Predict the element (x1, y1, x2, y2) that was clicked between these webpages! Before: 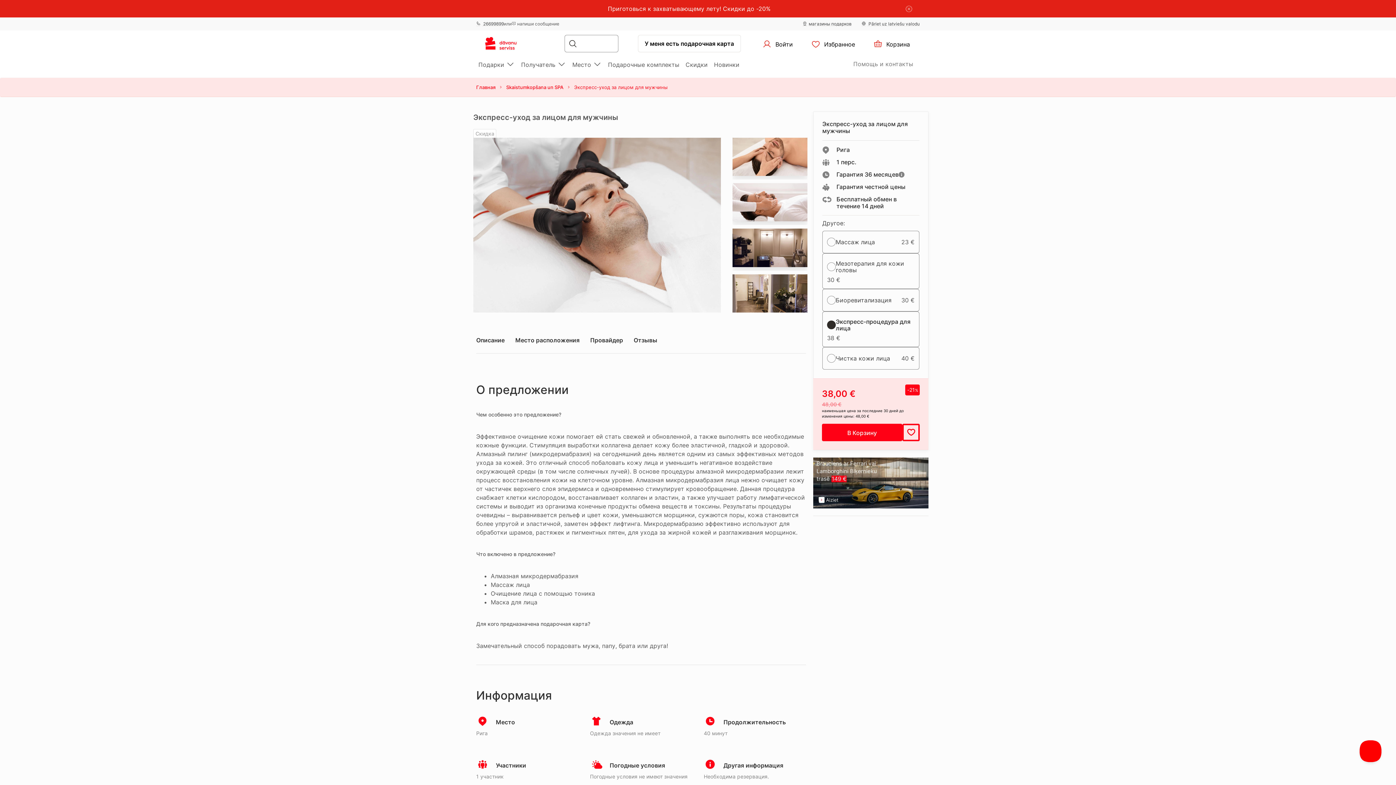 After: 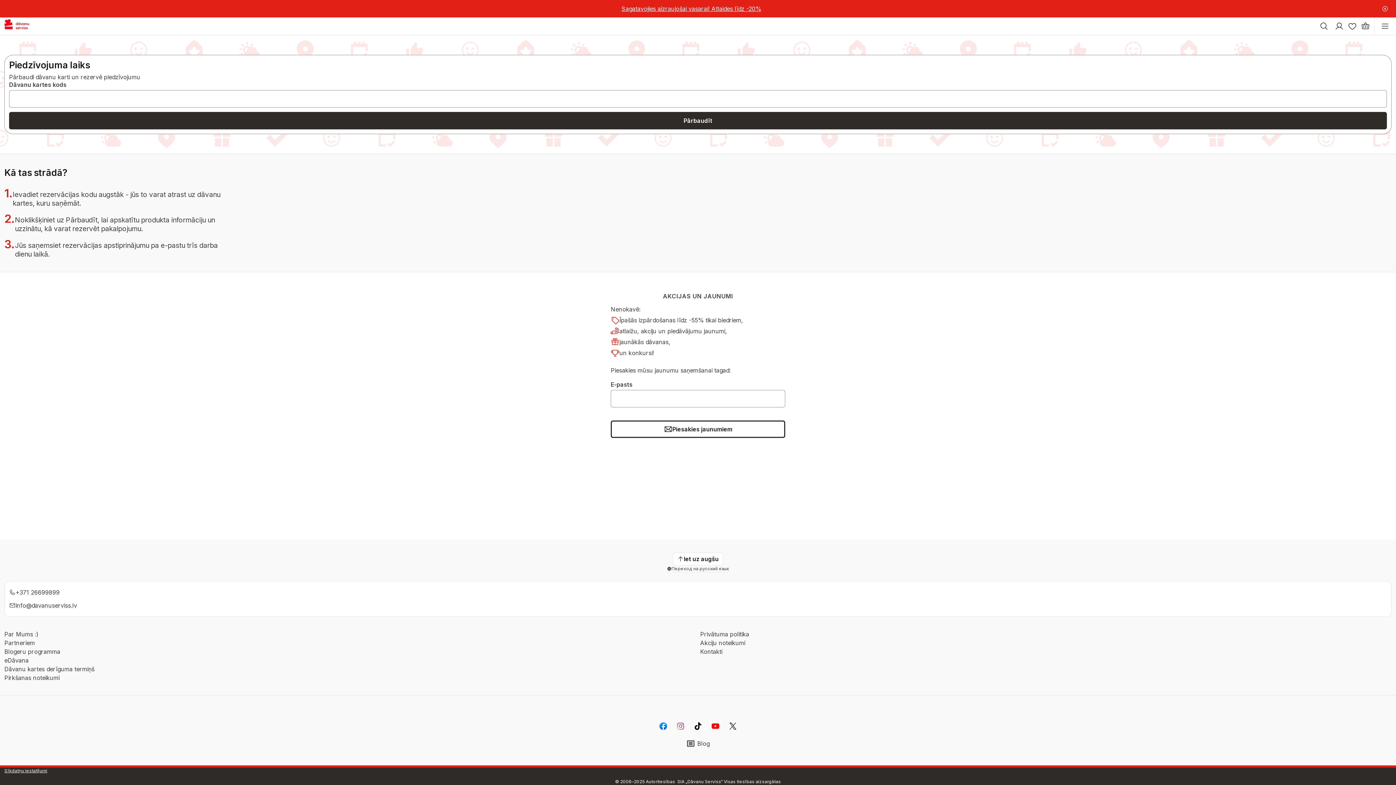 Action: label: У меня есть подарочная карта bbox: (638, 34, 741, 52)